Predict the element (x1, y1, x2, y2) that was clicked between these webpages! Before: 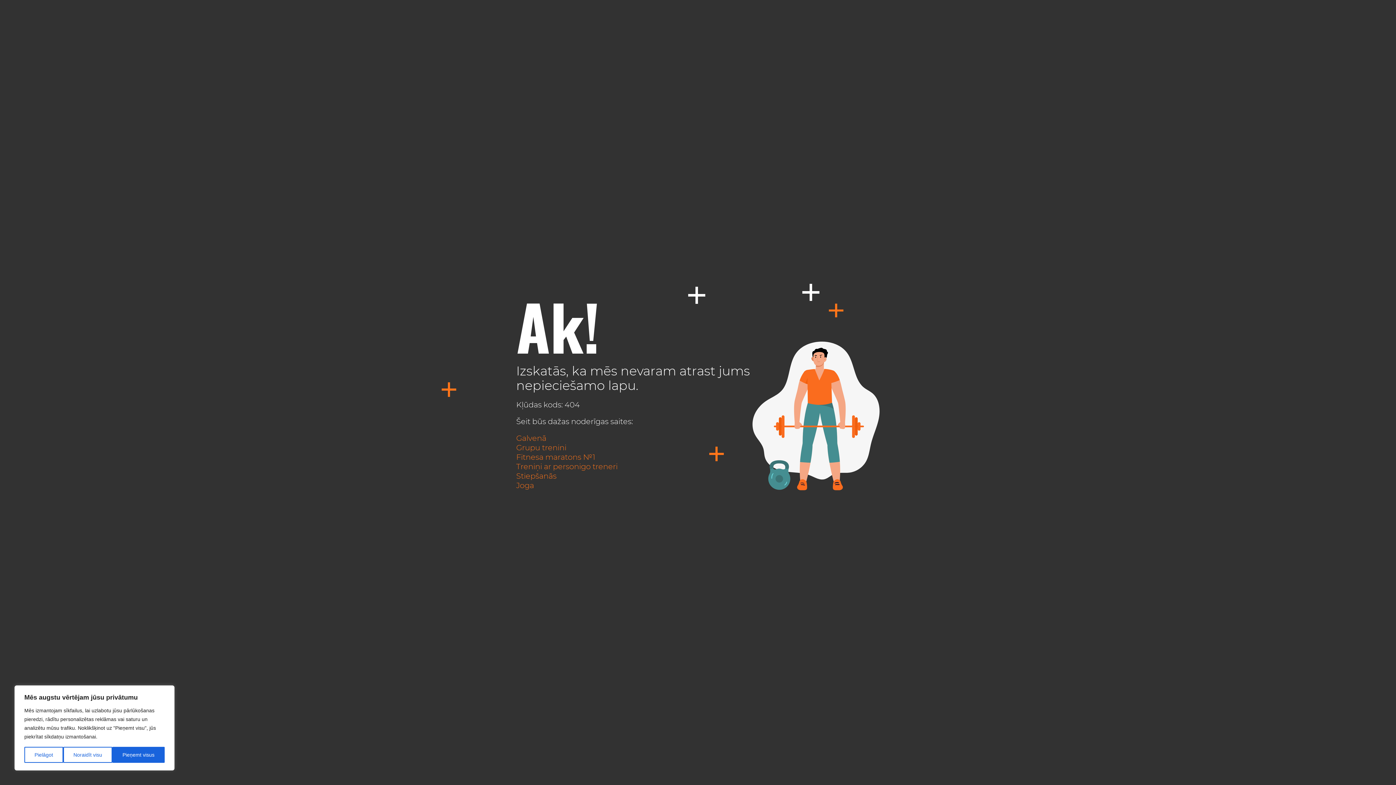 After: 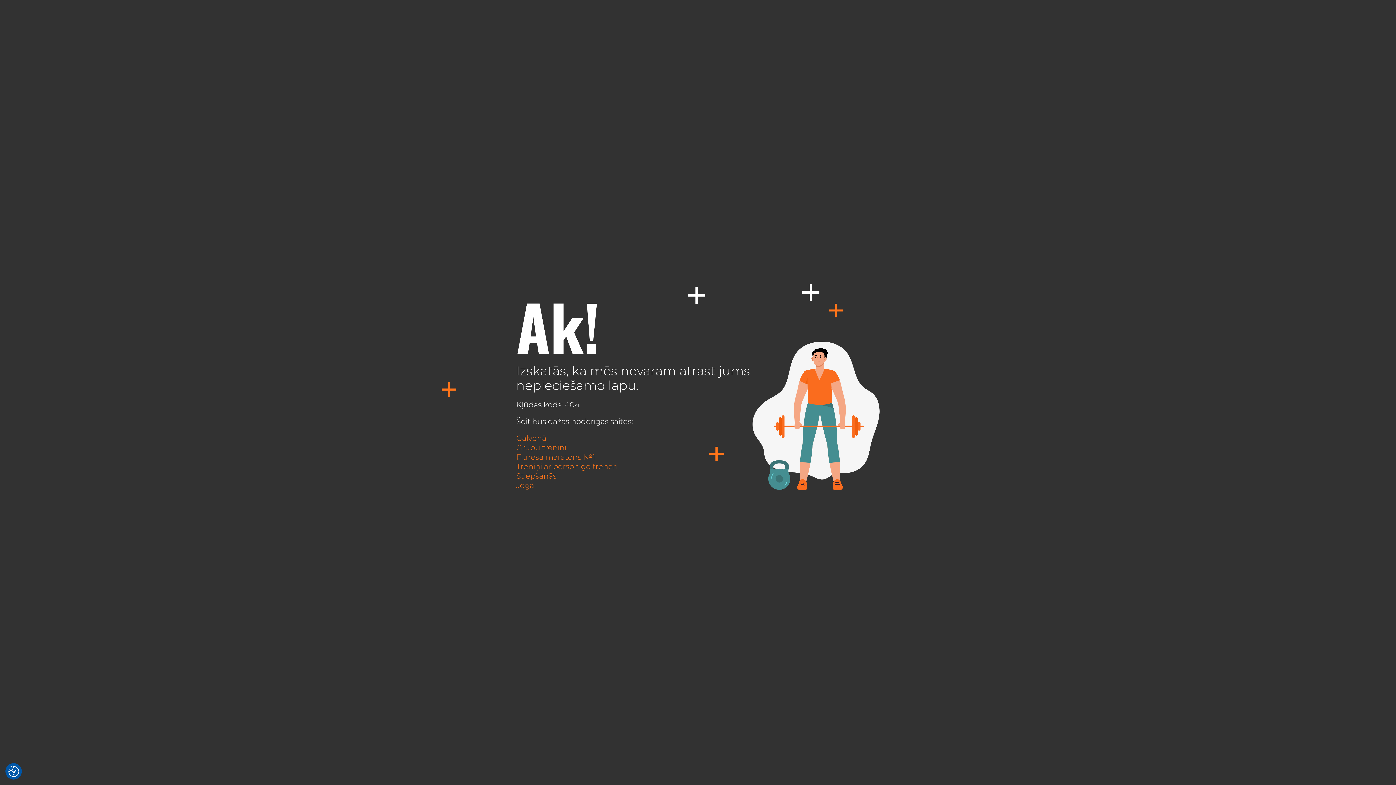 Action: bbox: (112, 747, 164, 763) label: Pieņemt visus